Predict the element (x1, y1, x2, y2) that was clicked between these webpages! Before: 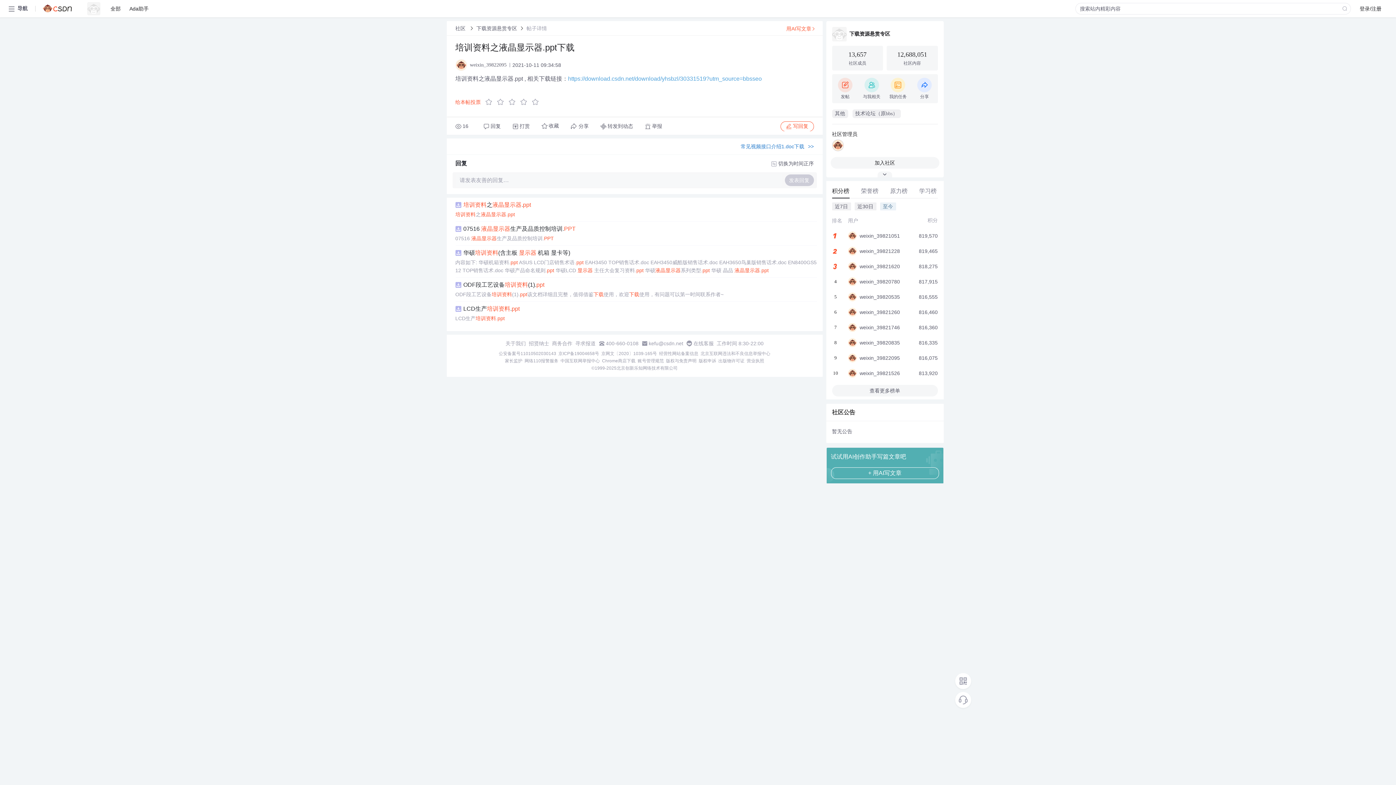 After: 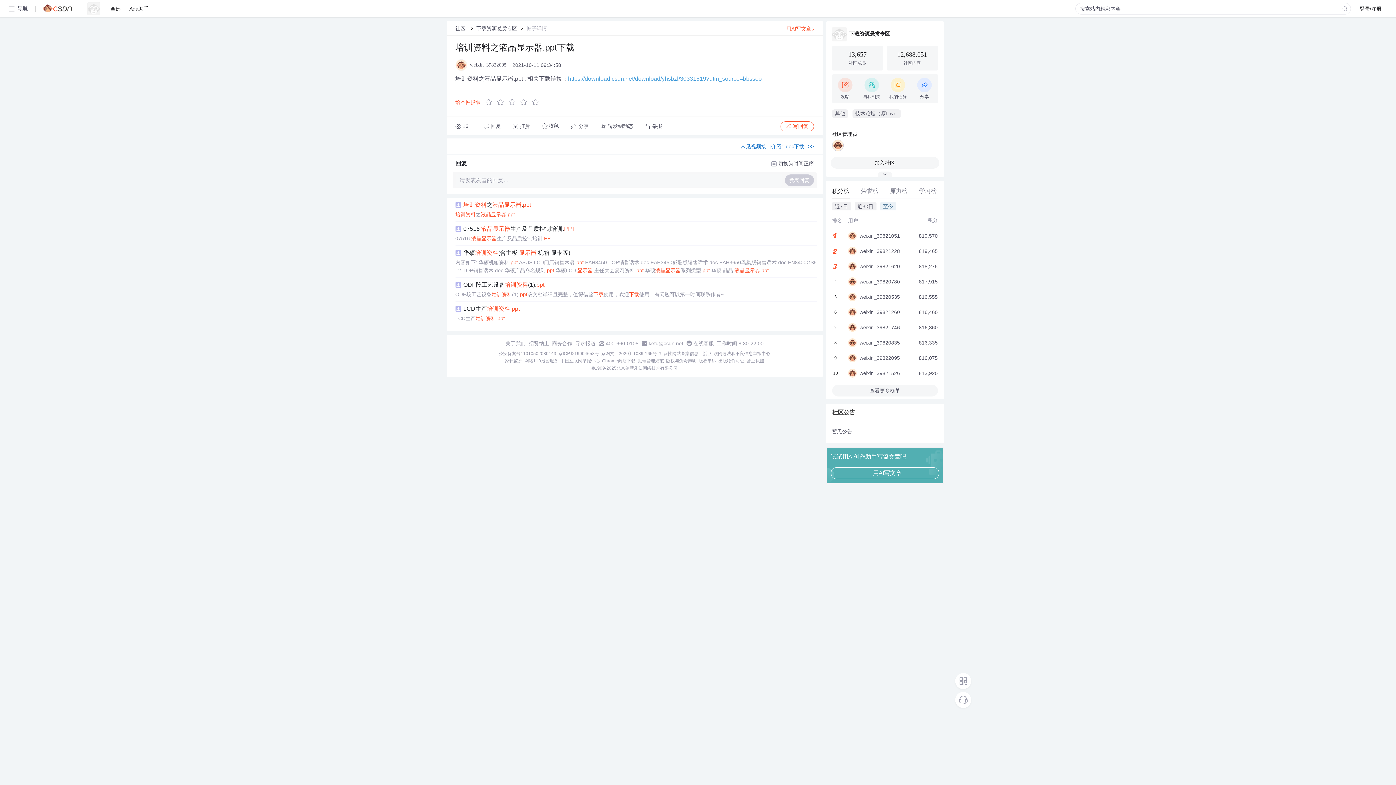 Action: bbox: (698, 358, 716, 364) label: 版权申诉